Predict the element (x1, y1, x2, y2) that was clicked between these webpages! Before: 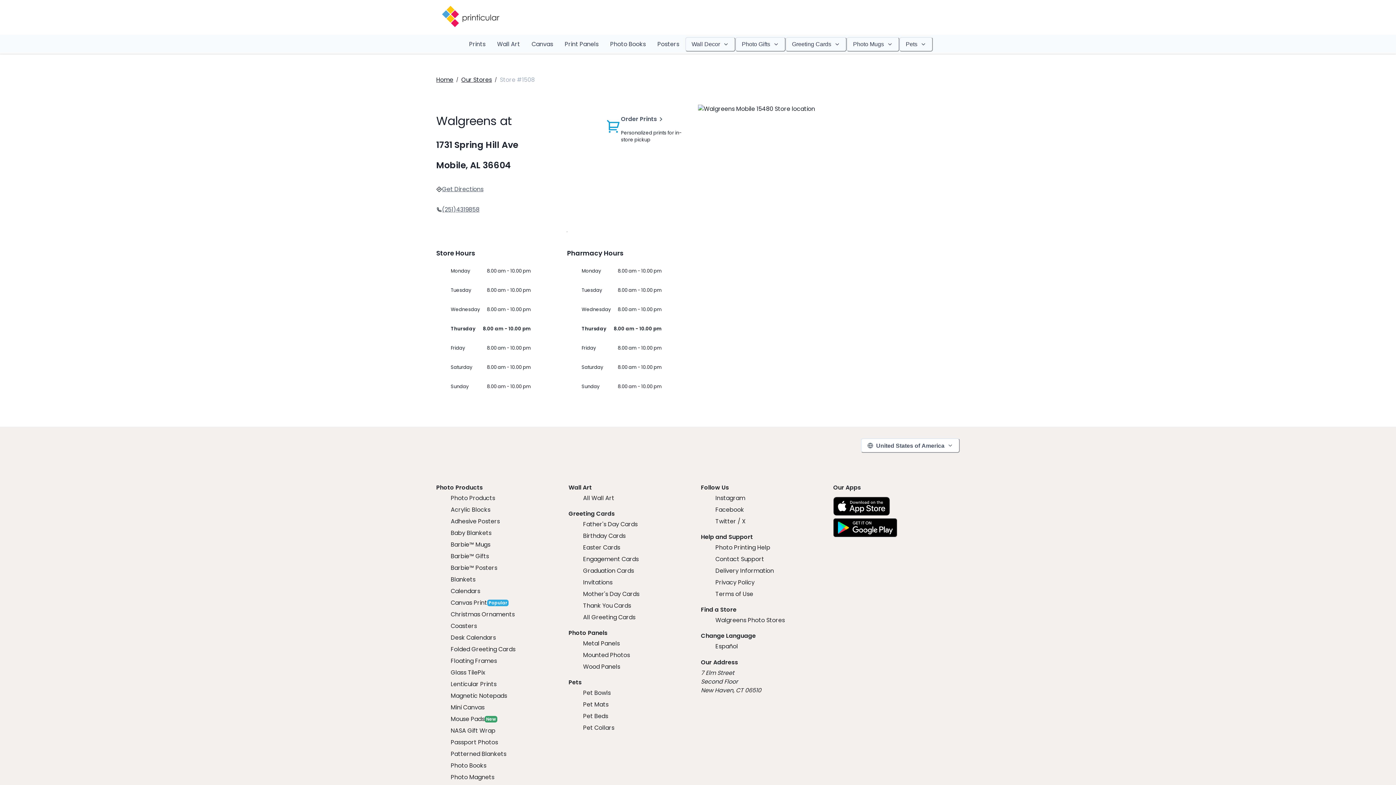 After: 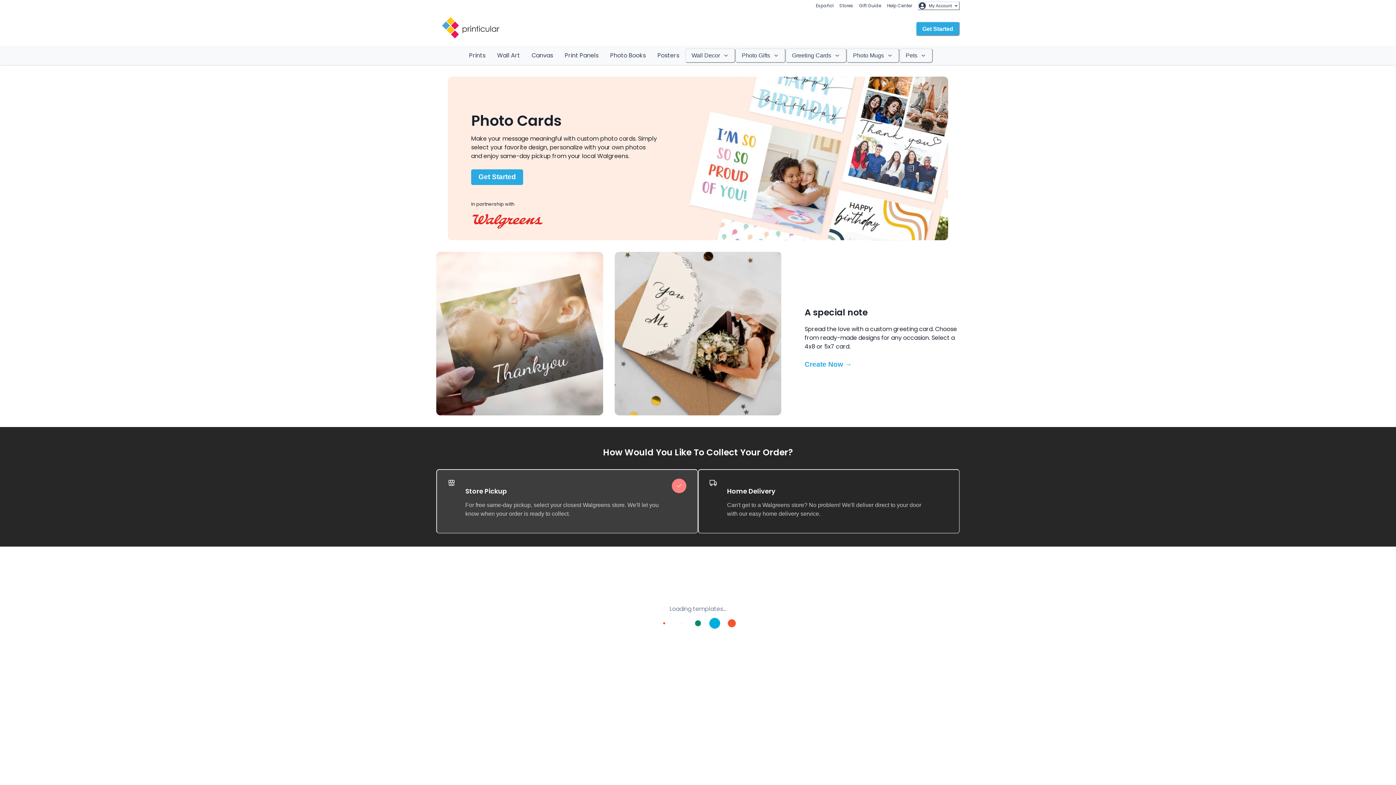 Action: bbox: (583, 578, 612, 587) label: Invitations